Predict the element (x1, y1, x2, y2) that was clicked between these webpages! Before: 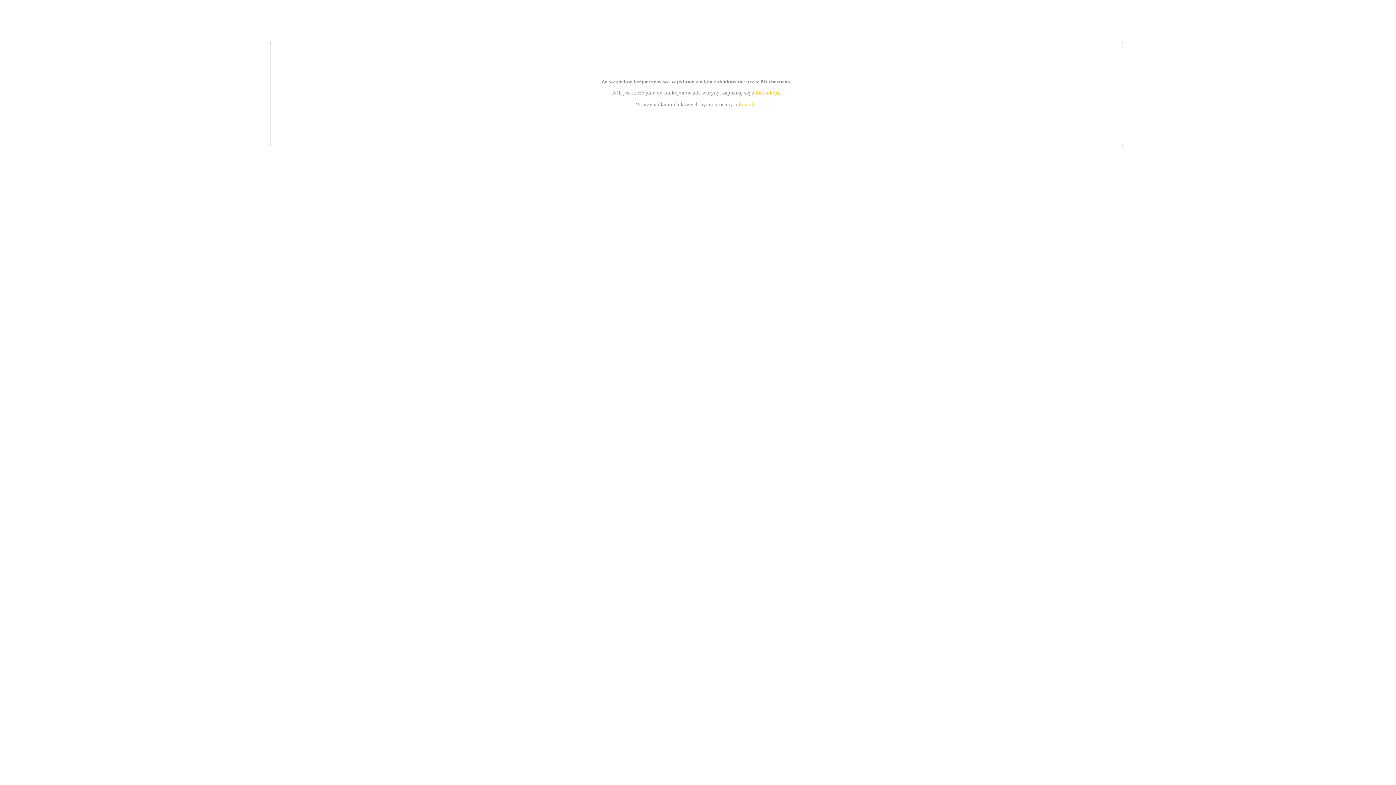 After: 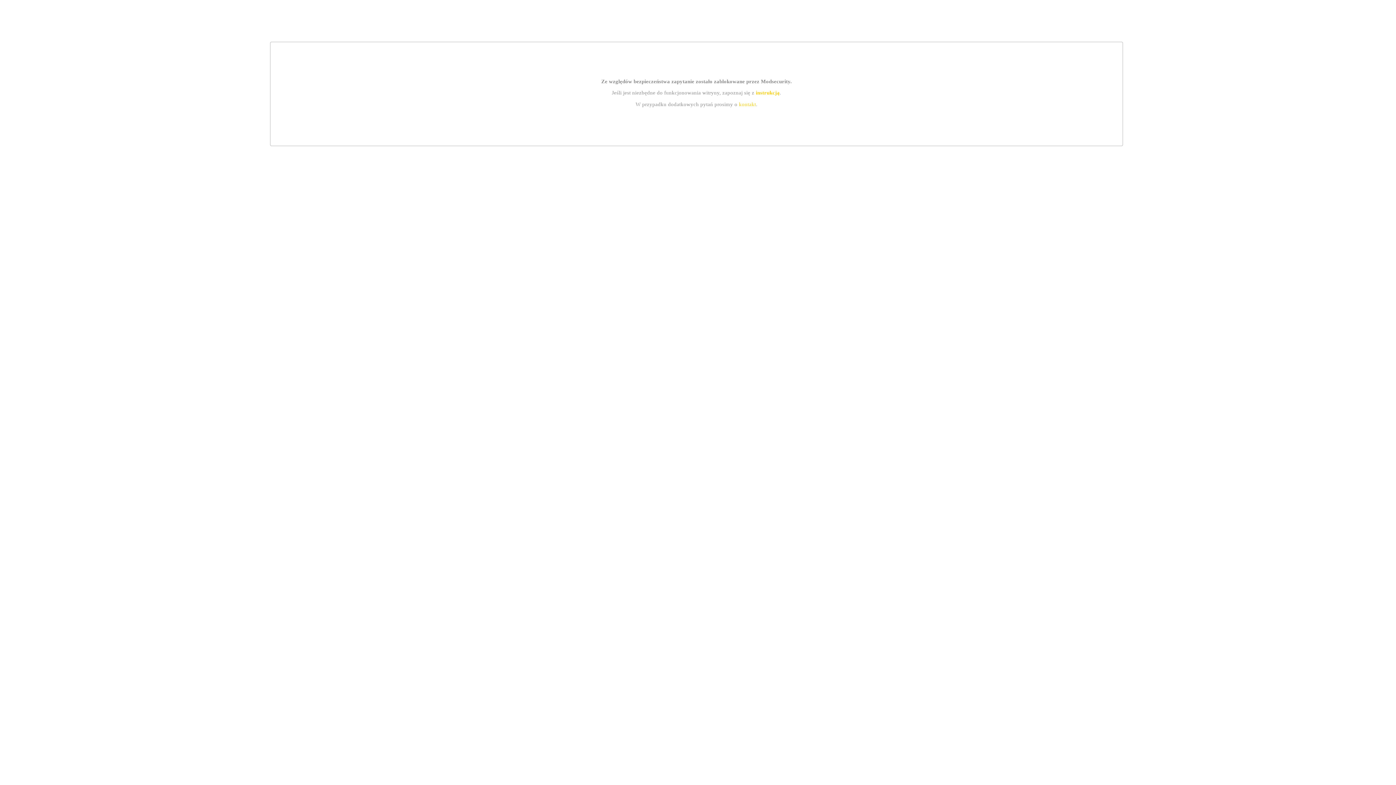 Action: bbox: (755, 89, 779, 95) label: instrukcją